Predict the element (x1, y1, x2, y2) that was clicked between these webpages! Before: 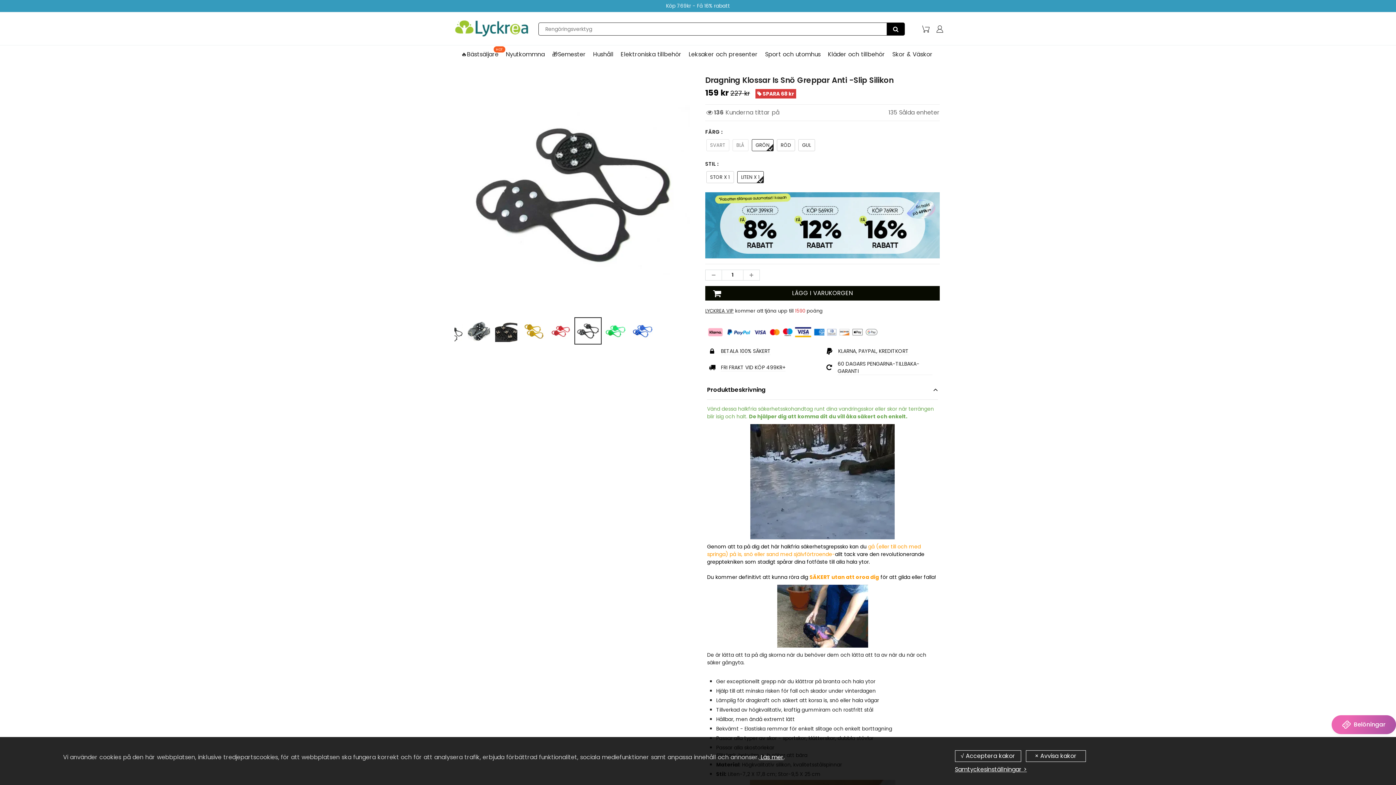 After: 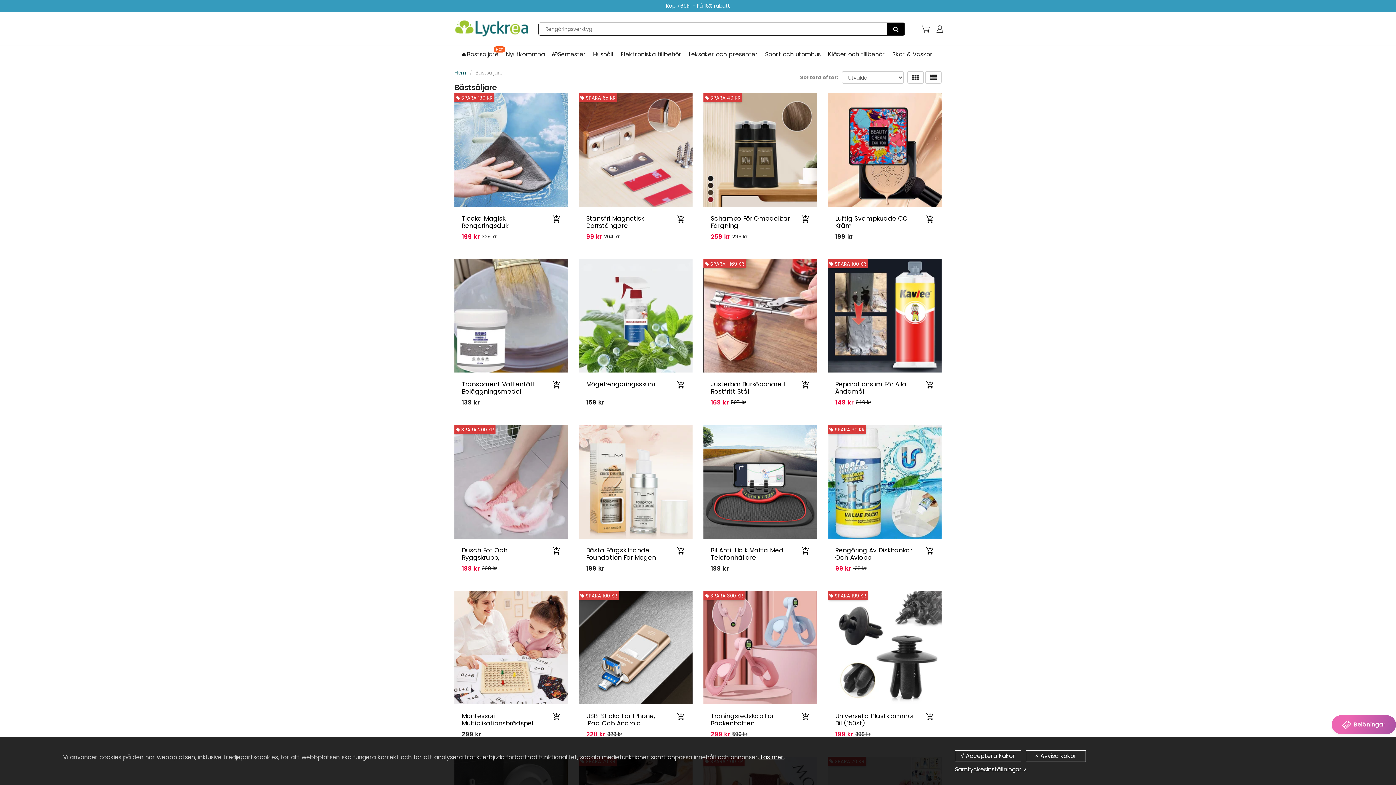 Action: bbox: (548, 45, 589, 63) label: 🎁Semester